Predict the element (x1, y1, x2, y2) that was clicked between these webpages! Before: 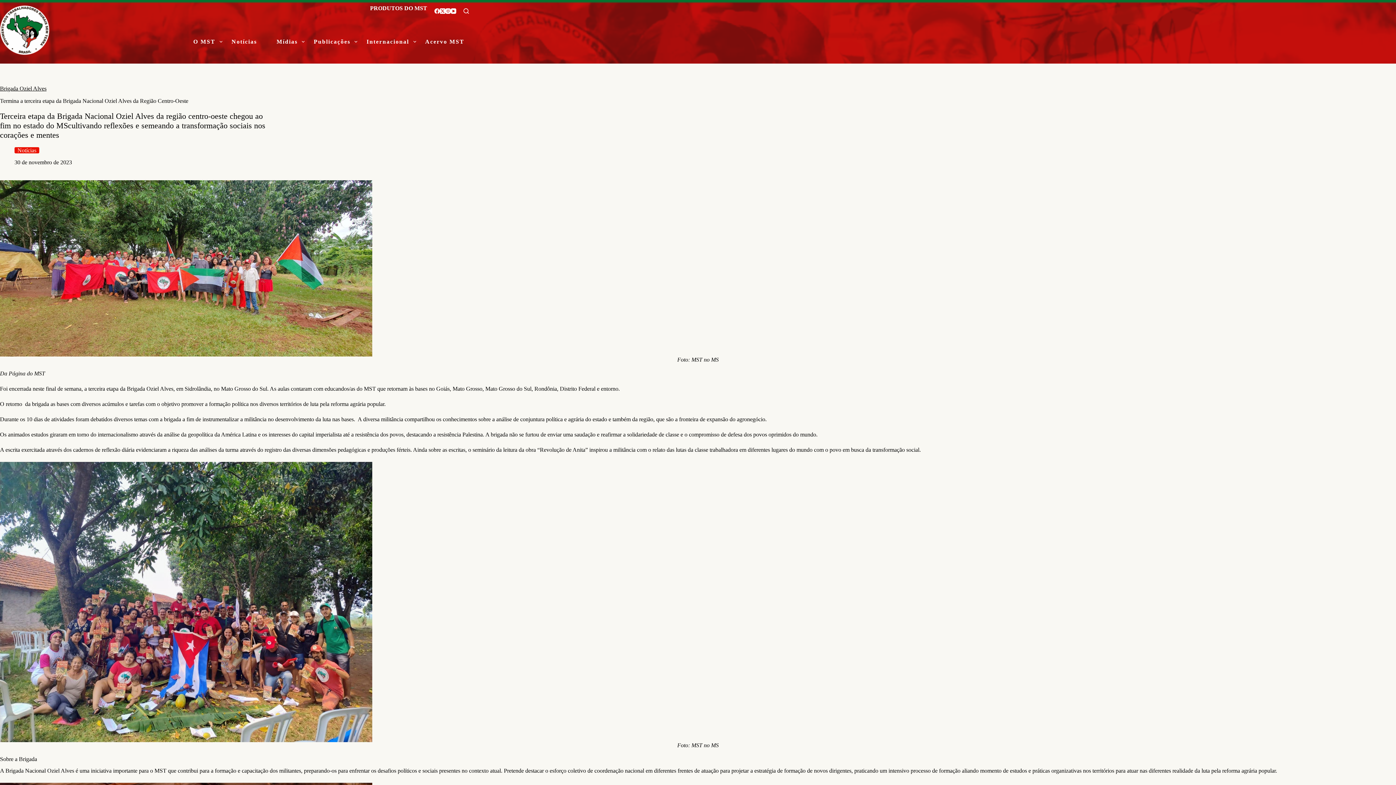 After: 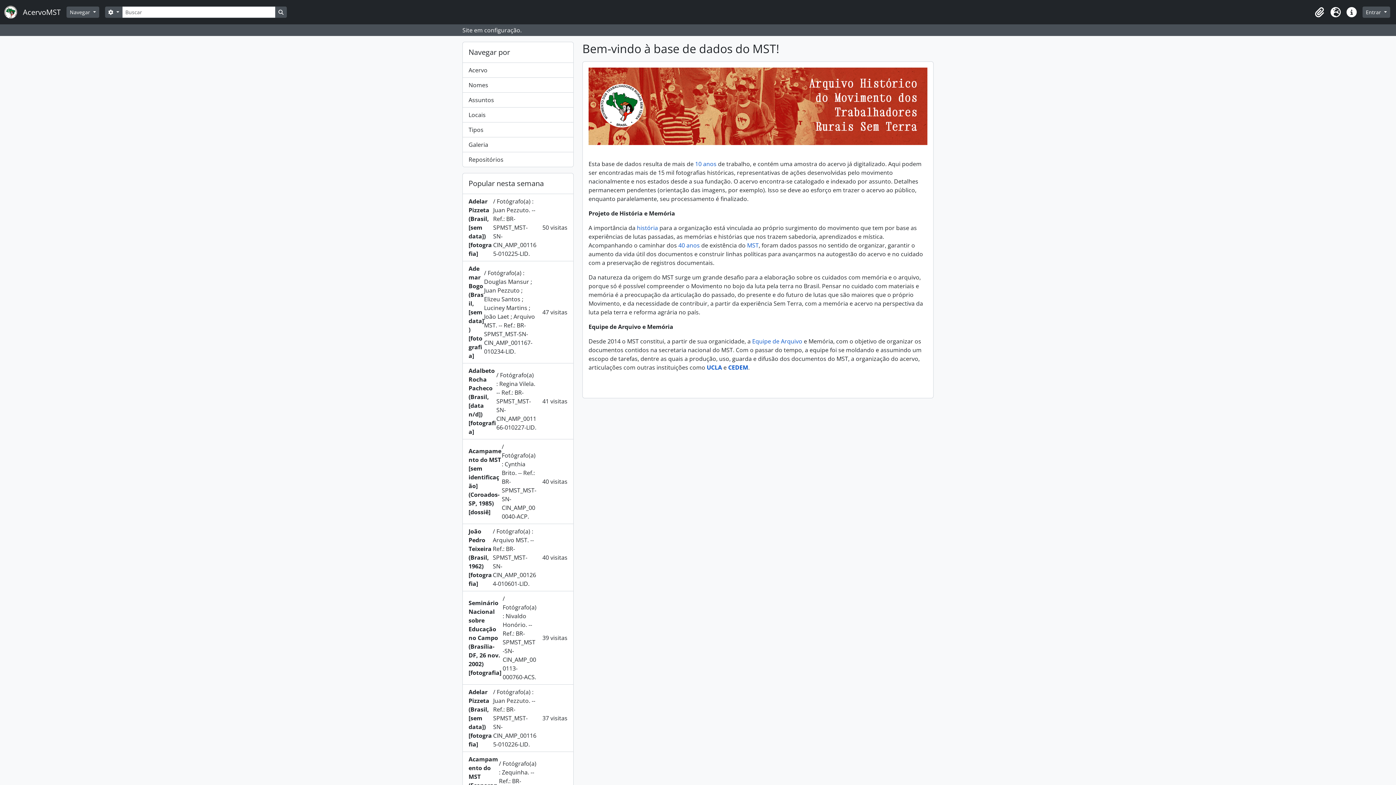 Action: bbox: (420, 30, 469, 52) label: Acervo MST